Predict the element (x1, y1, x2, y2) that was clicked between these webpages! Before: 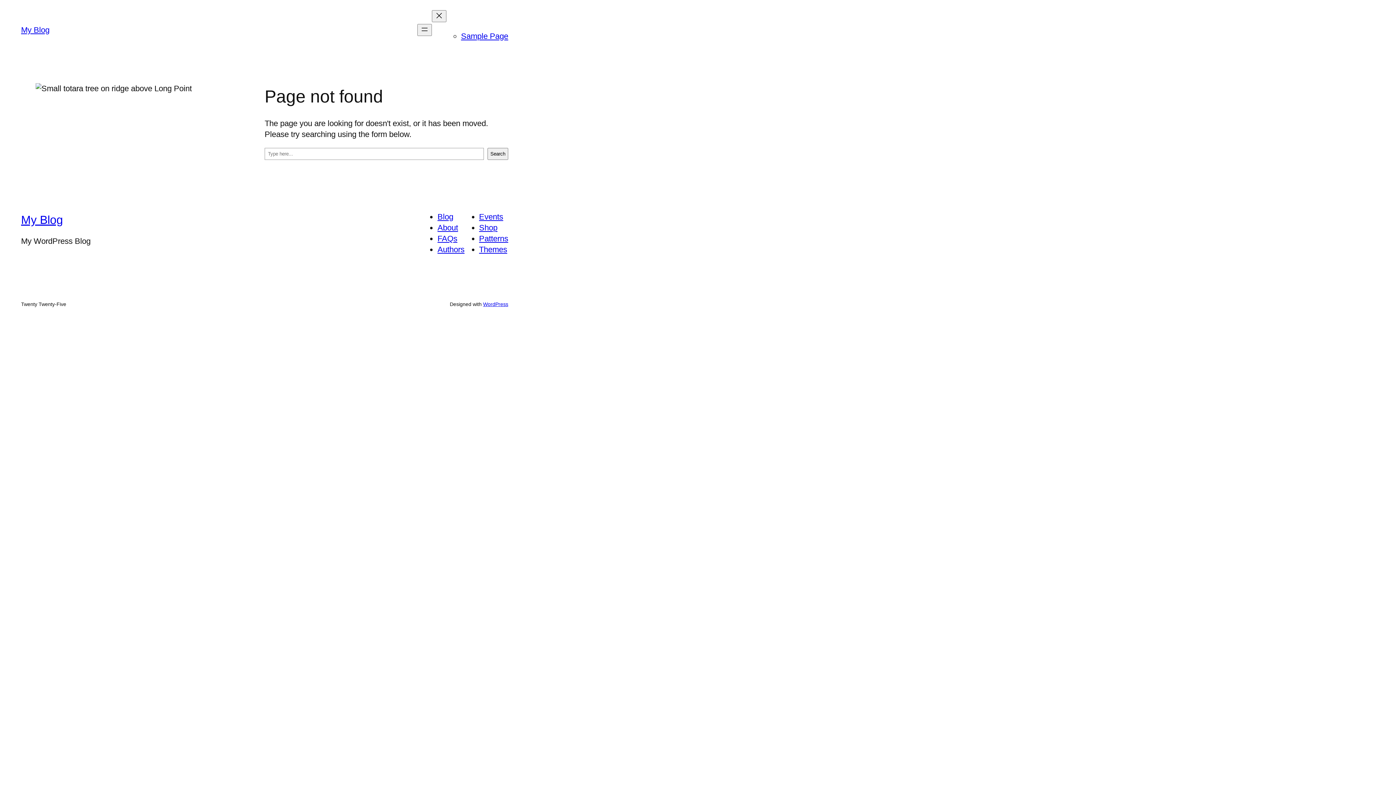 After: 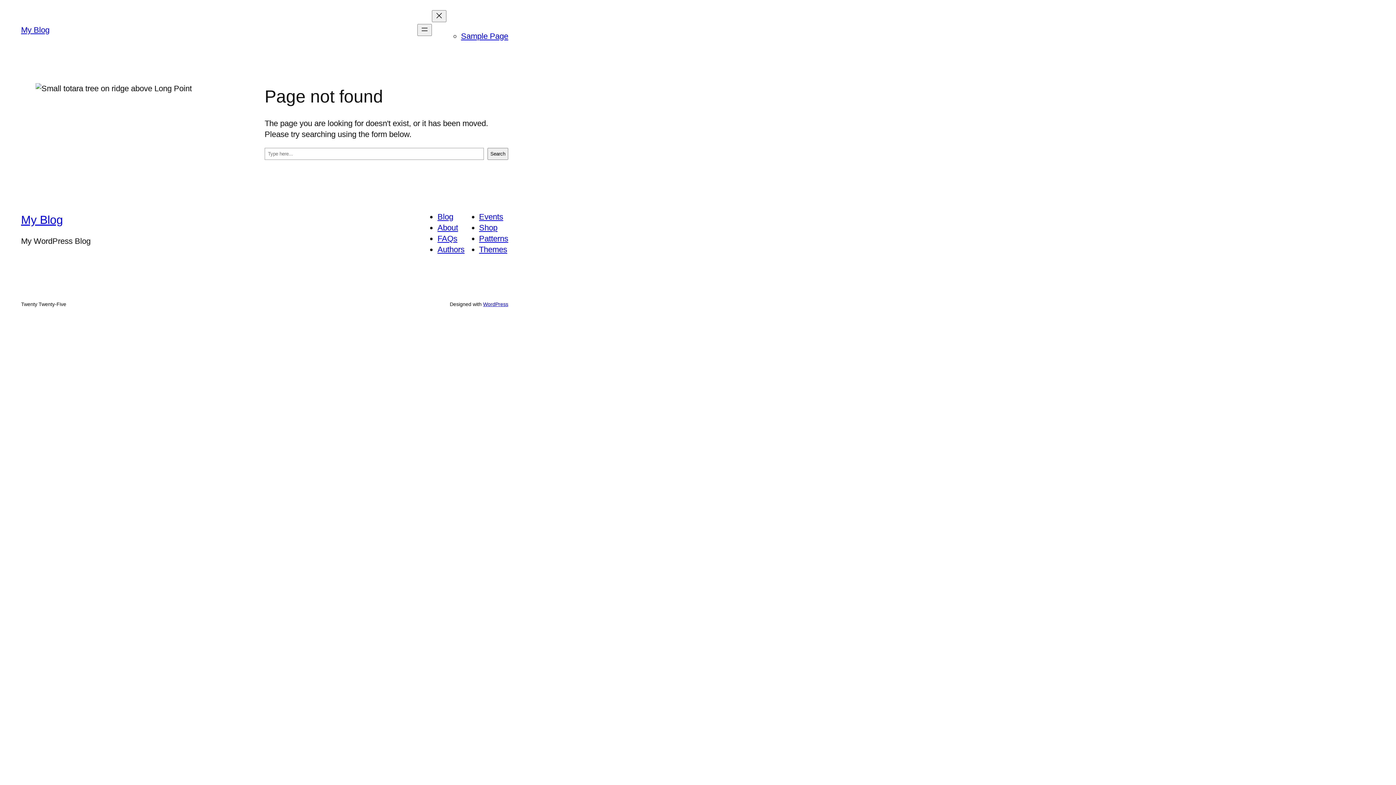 Action: bbox: (479, 234, 508, 243) label: Patterns